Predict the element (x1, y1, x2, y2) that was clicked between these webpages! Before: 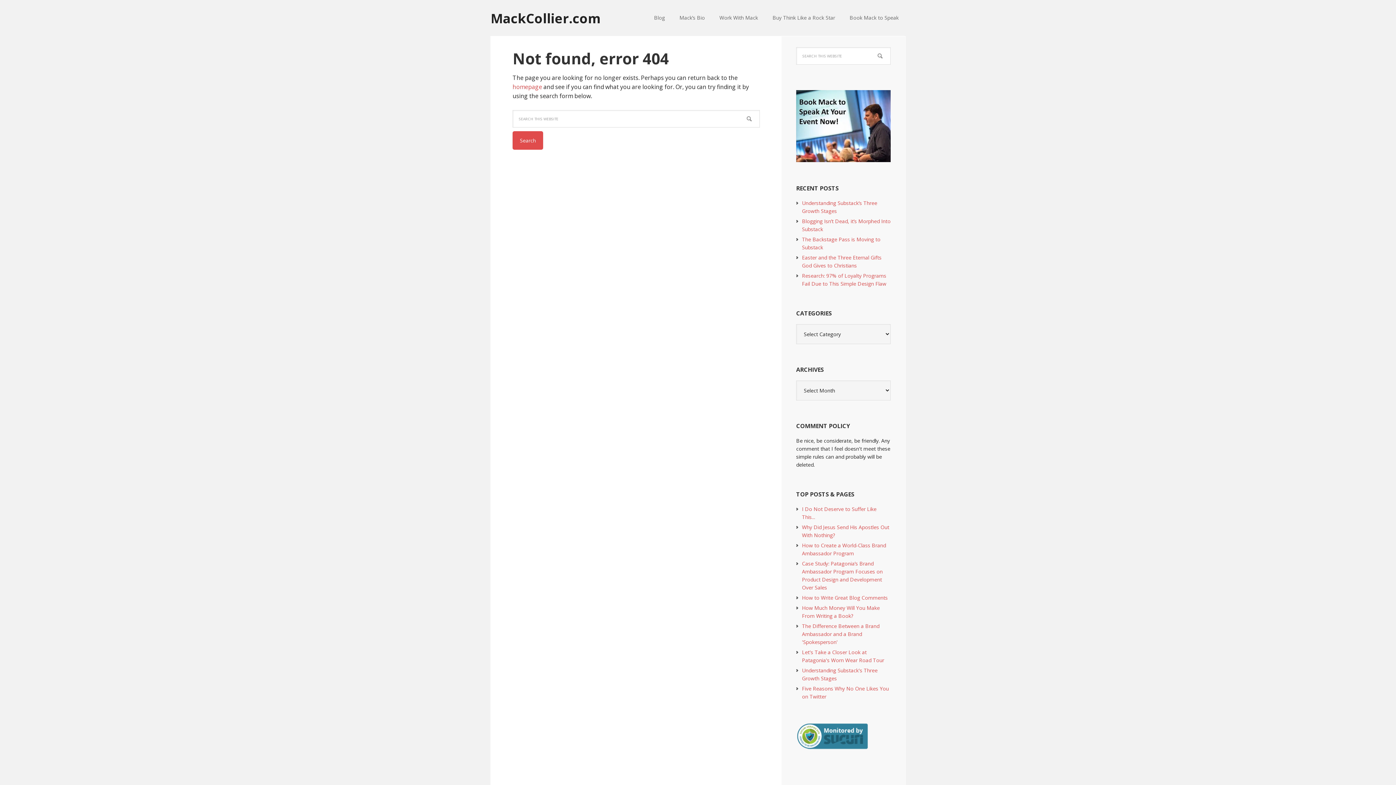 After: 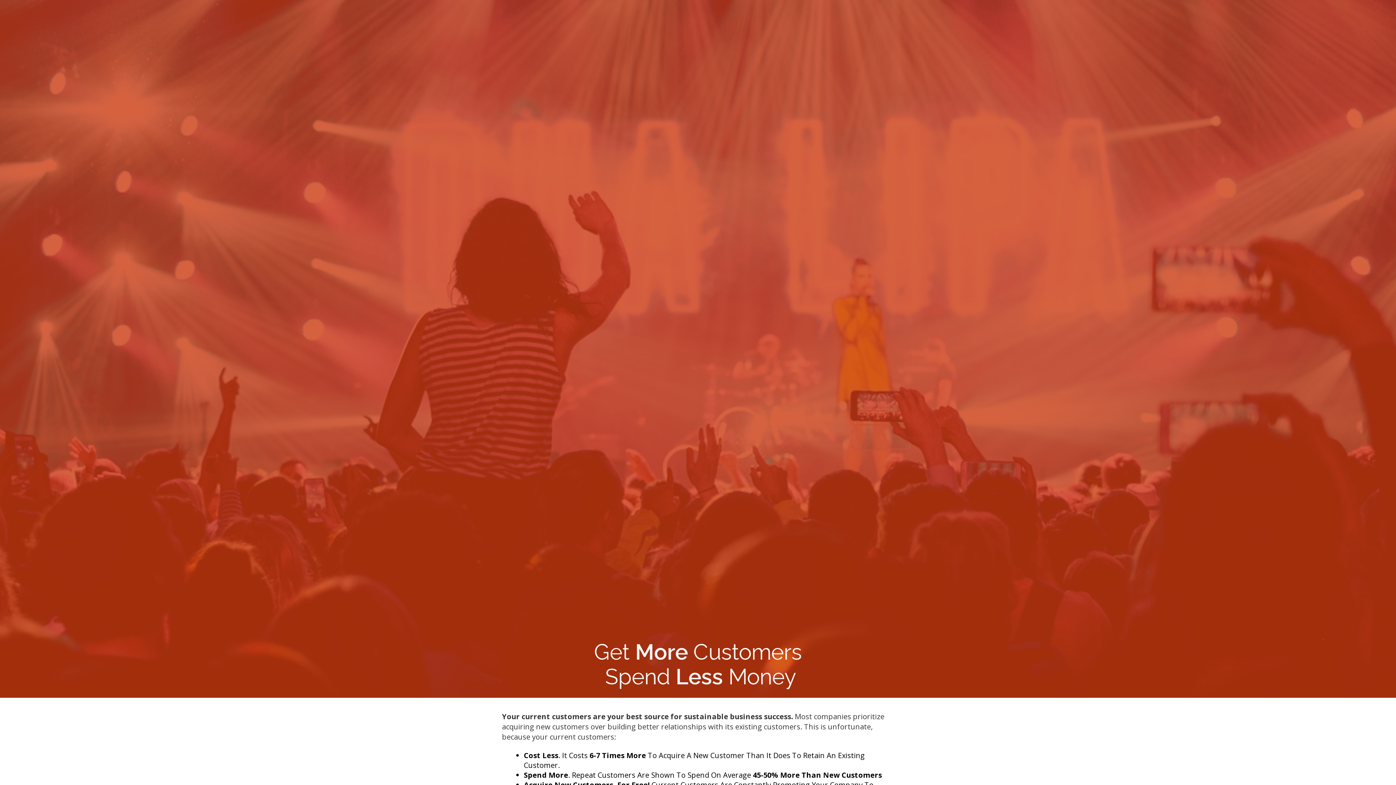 Action: label: homepage bbox: (512, 82, 542, 90)